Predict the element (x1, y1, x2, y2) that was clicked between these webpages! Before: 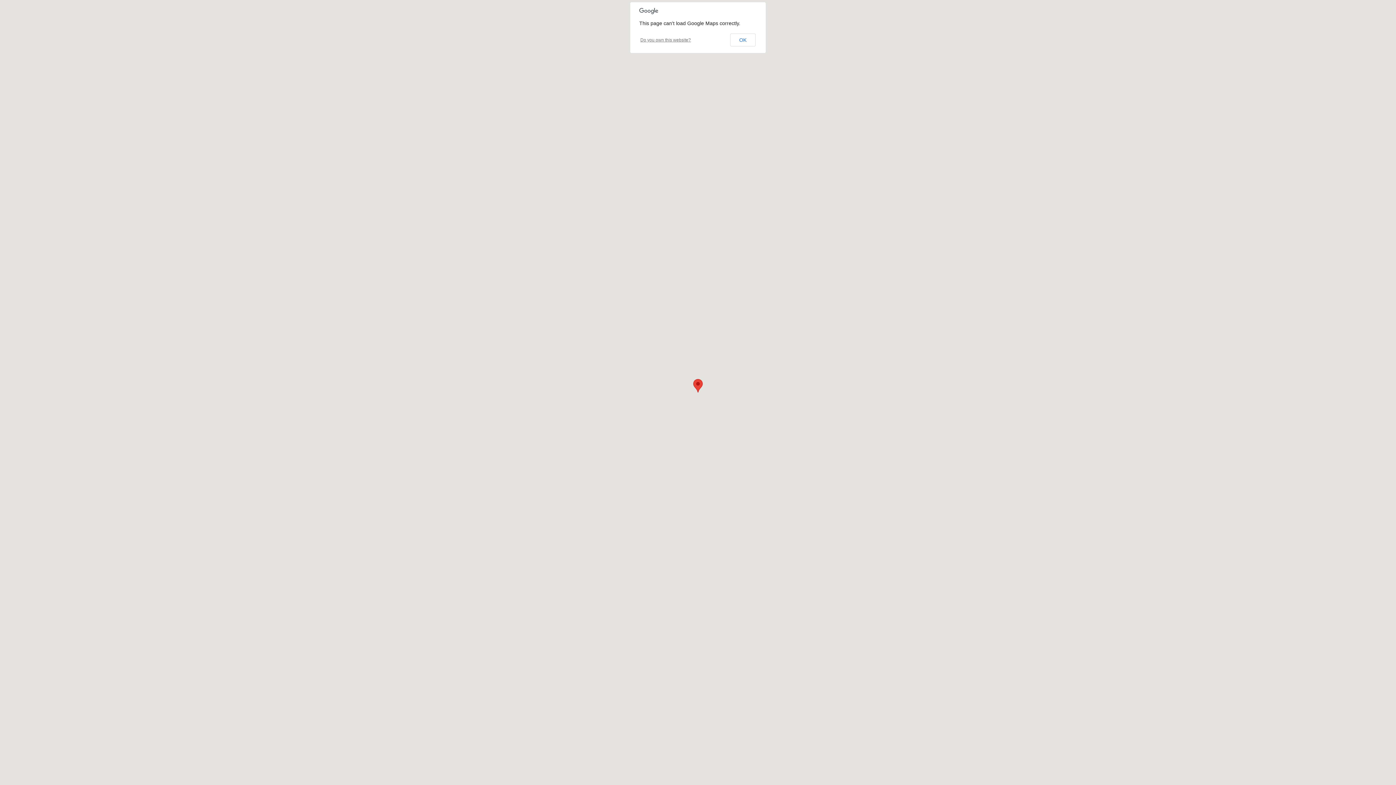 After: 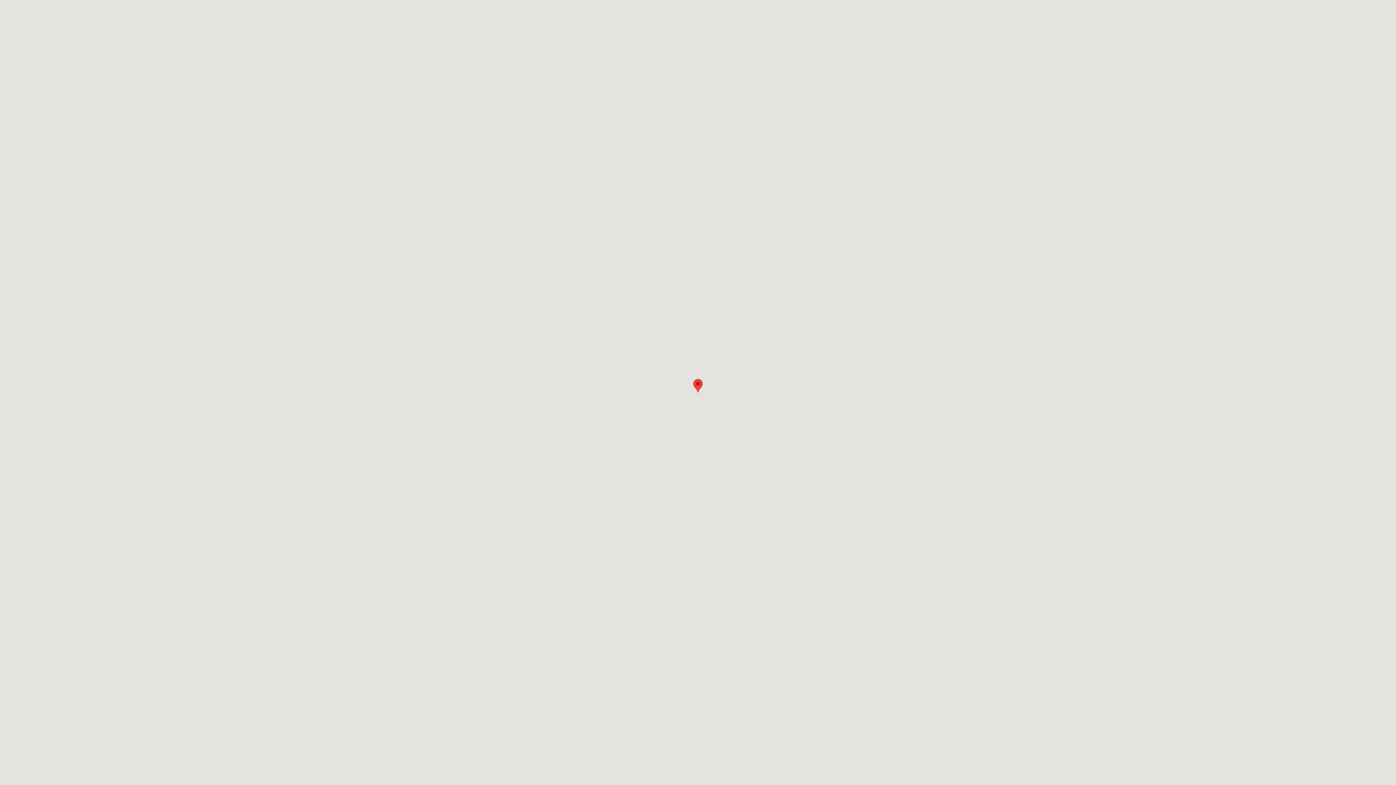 Action: bbox: (730, 33, 755, 46) label: OK